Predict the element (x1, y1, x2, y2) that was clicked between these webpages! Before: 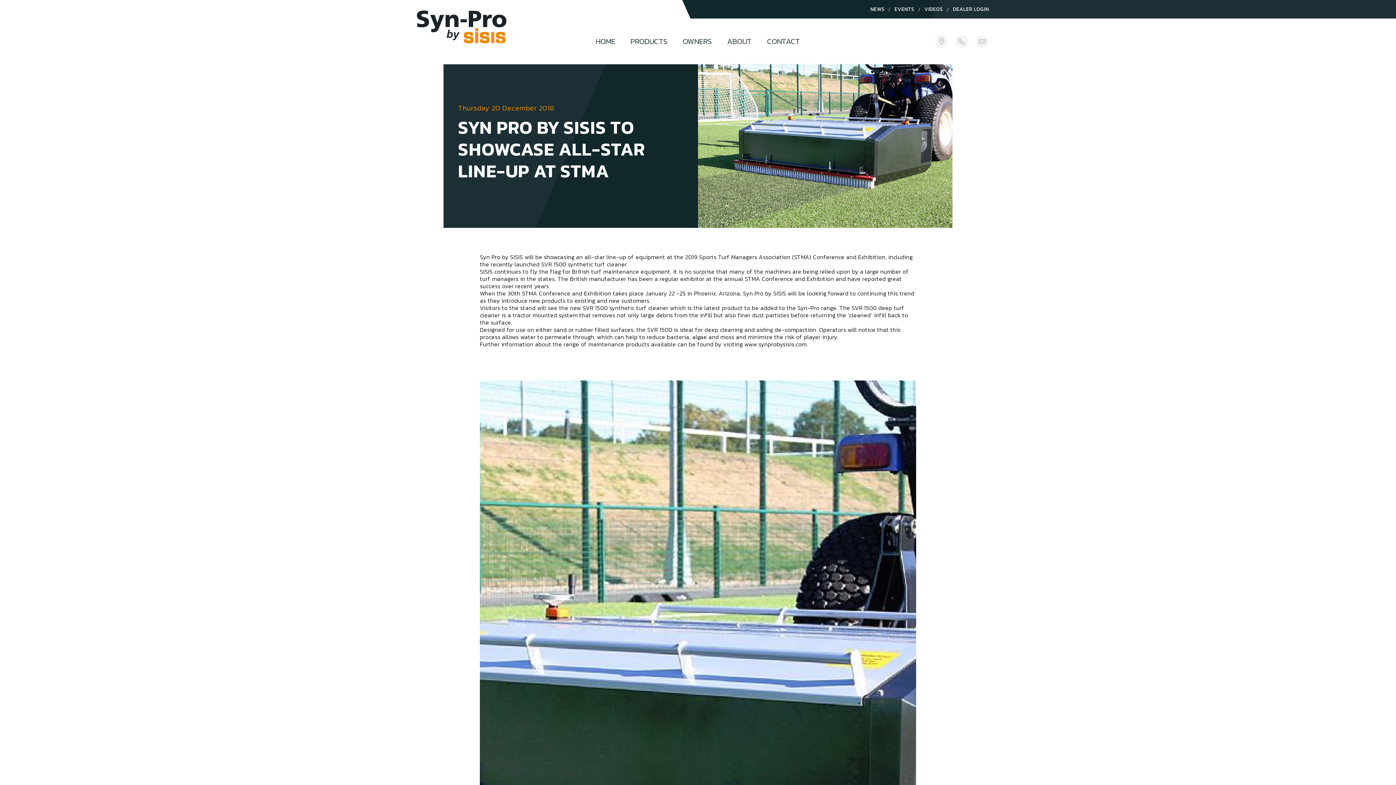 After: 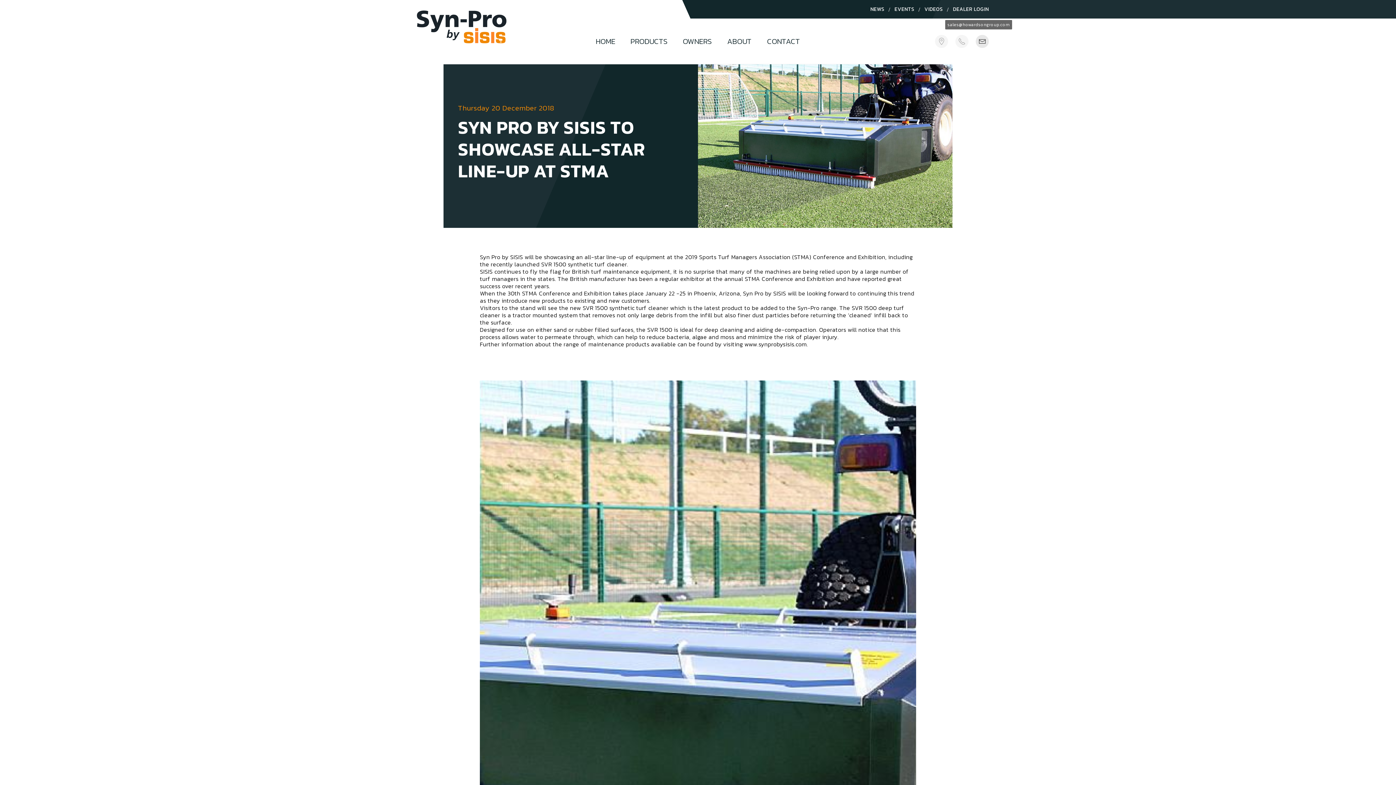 Action: label: sales@howardsongroup.com bbox: (976, 33, 989, 49)